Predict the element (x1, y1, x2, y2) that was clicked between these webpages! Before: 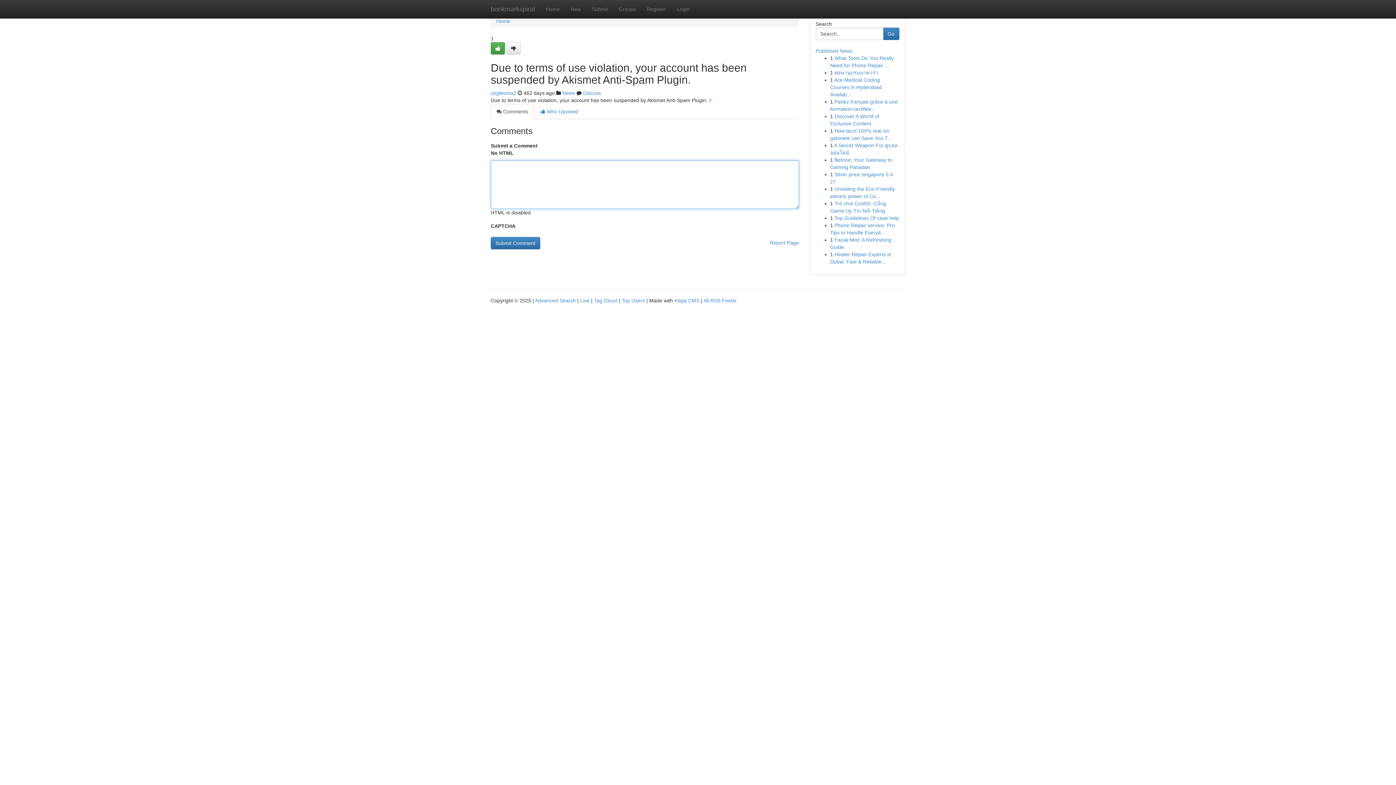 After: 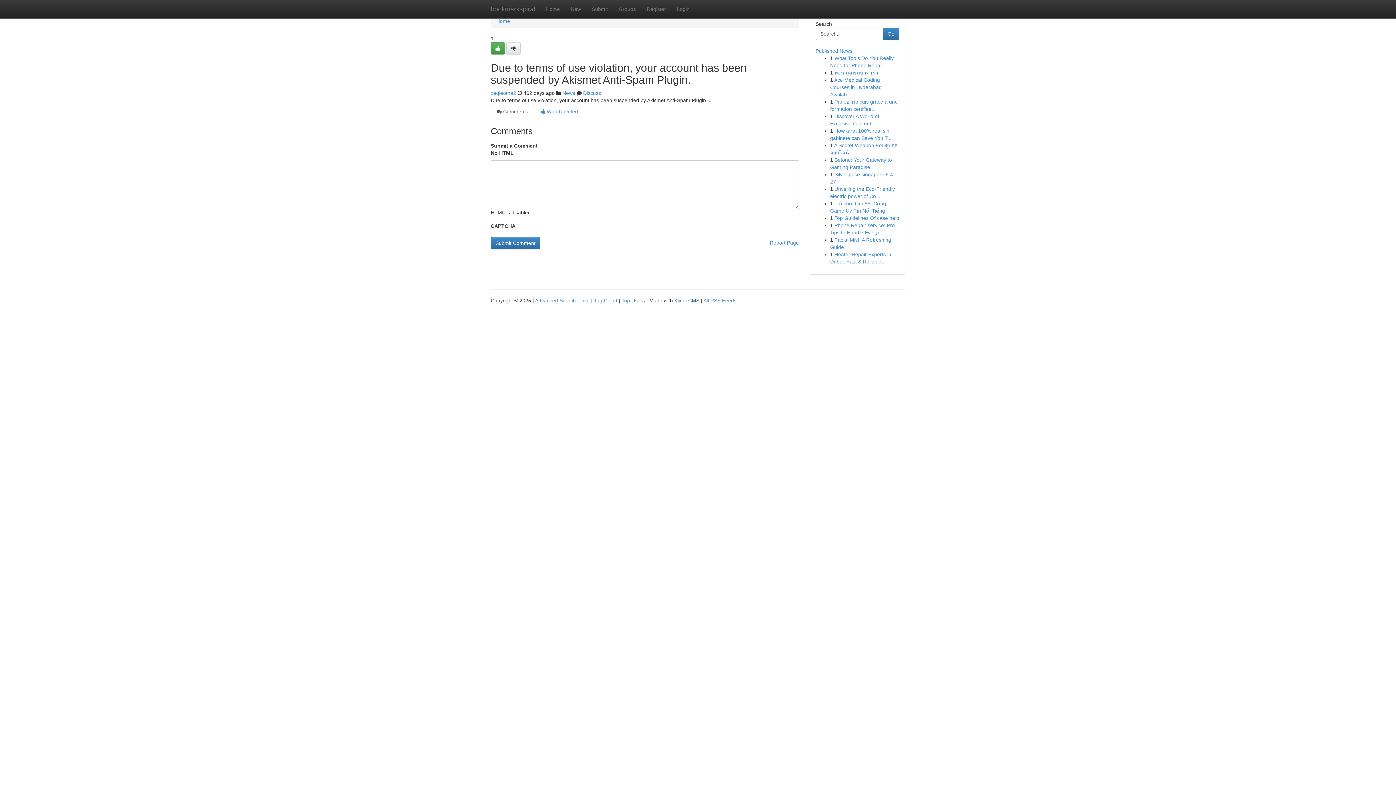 Action: label: Kliqqi CMS bbox: (674, 297, 699, 303)